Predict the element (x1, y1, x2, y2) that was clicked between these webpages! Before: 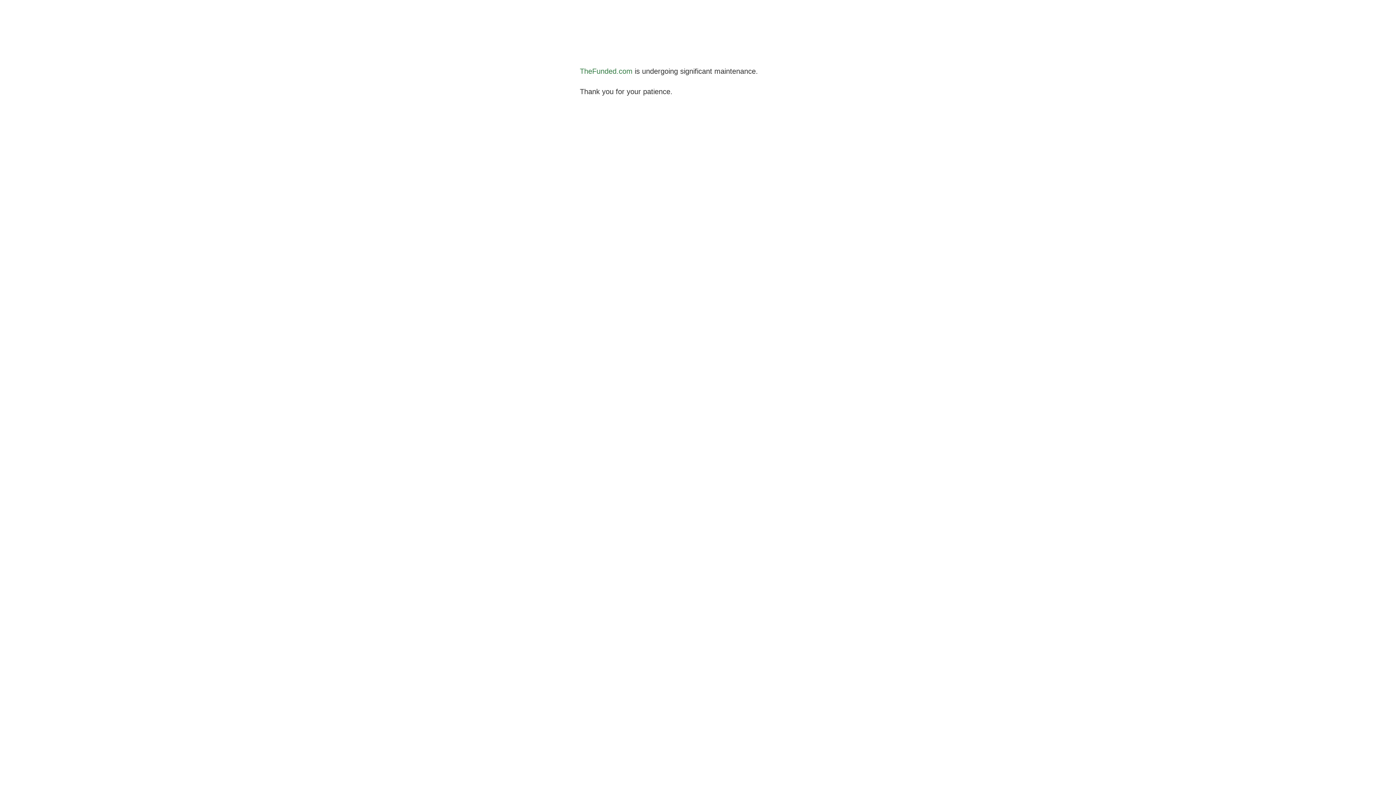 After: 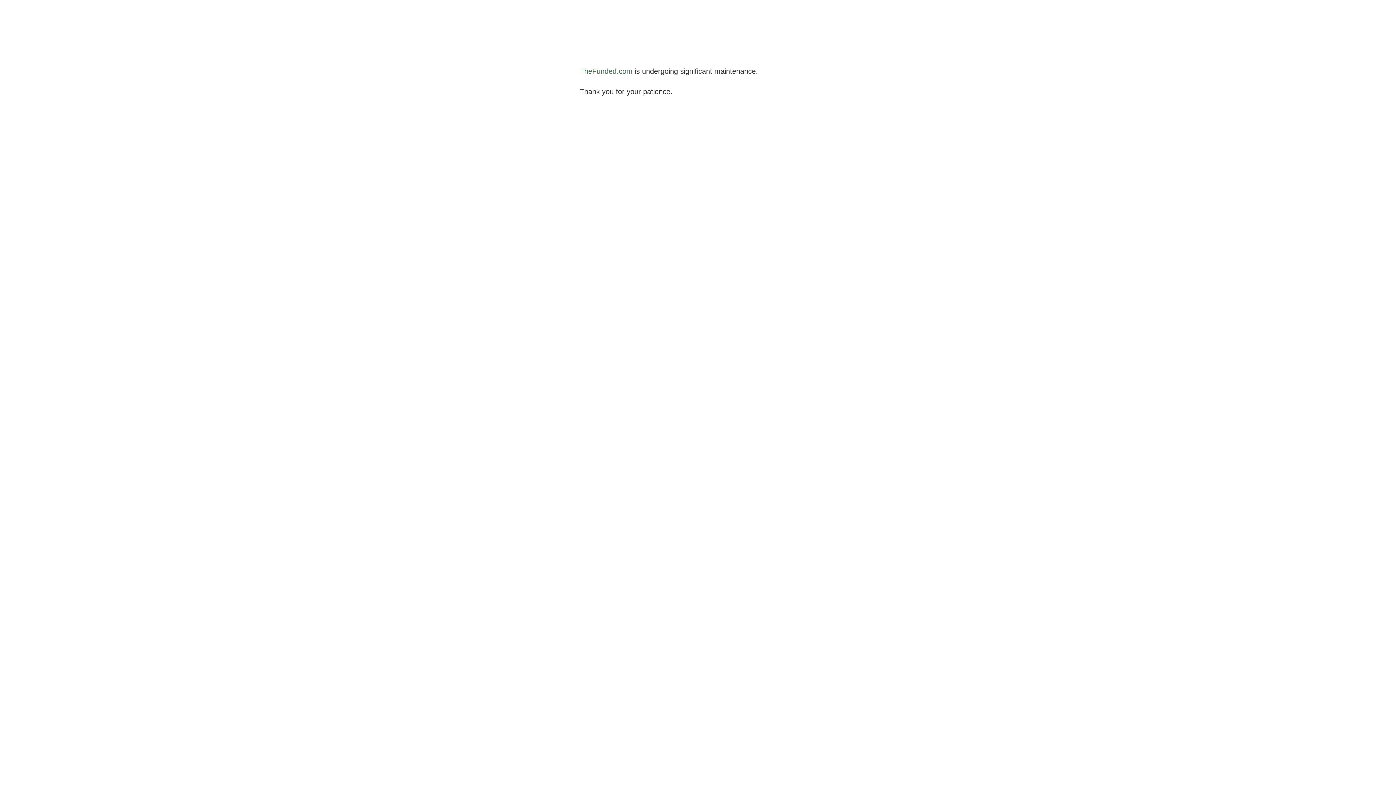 Action: bbox: (580, 67, 632, 75) label: TheFunded.com